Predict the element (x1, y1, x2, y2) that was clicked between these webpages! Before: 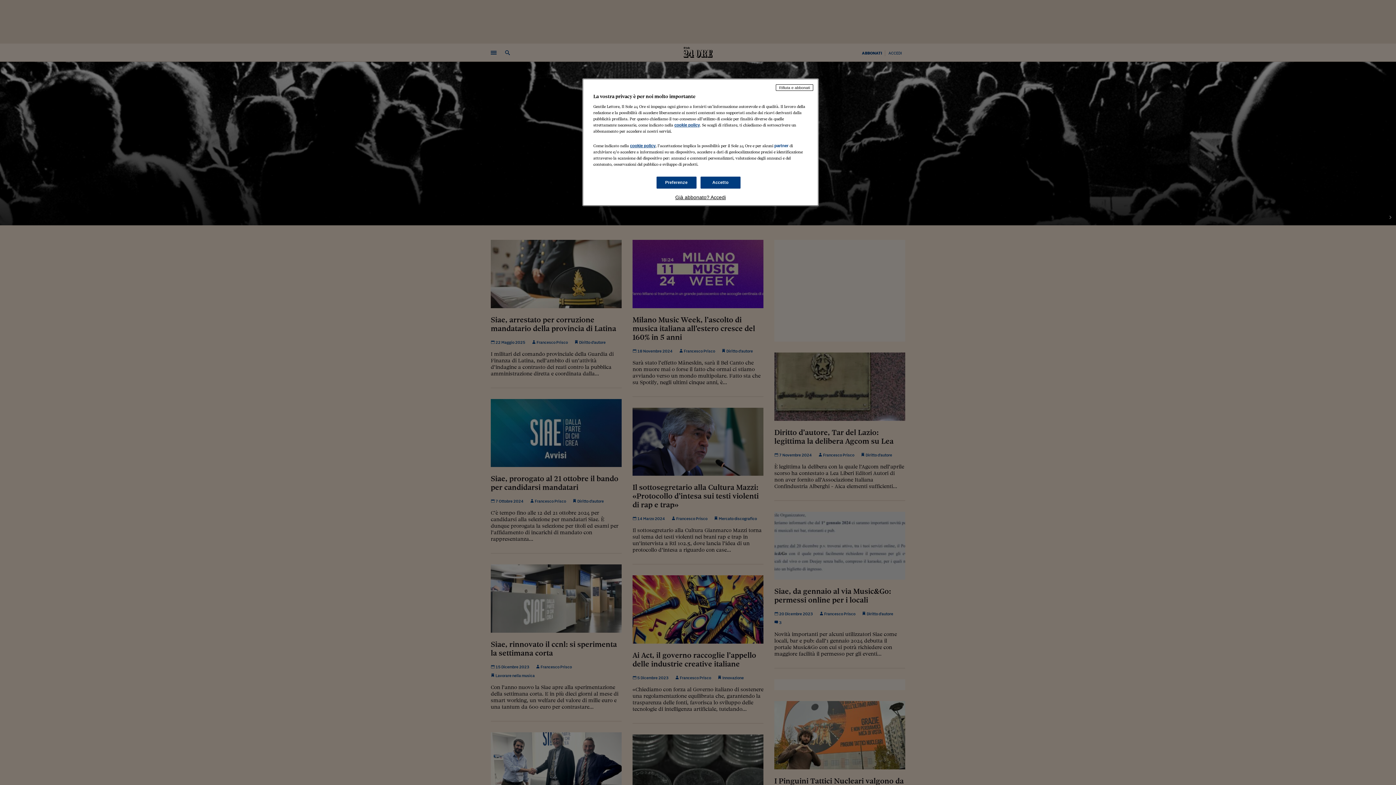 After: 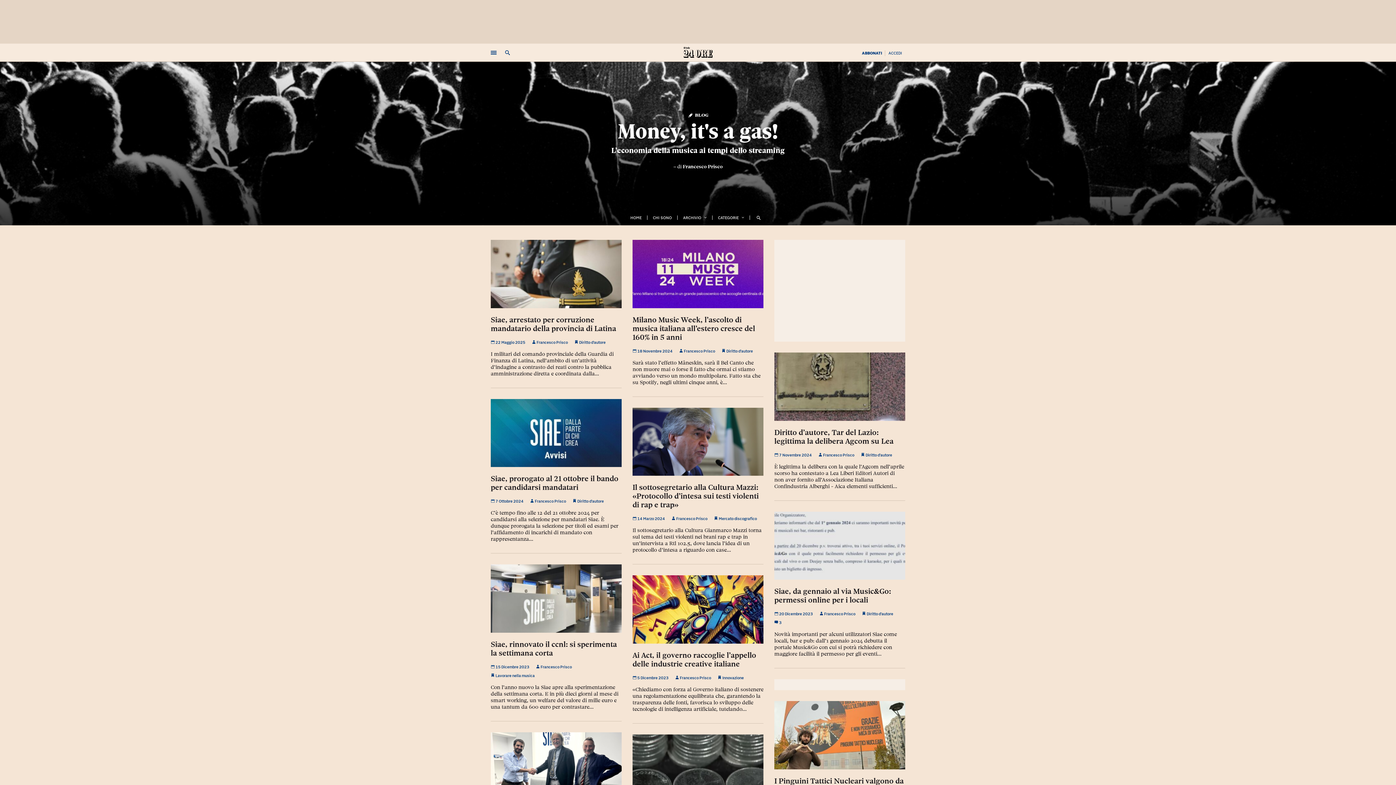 Action: label: Accetto bbox: (700, 176, 740, 188)